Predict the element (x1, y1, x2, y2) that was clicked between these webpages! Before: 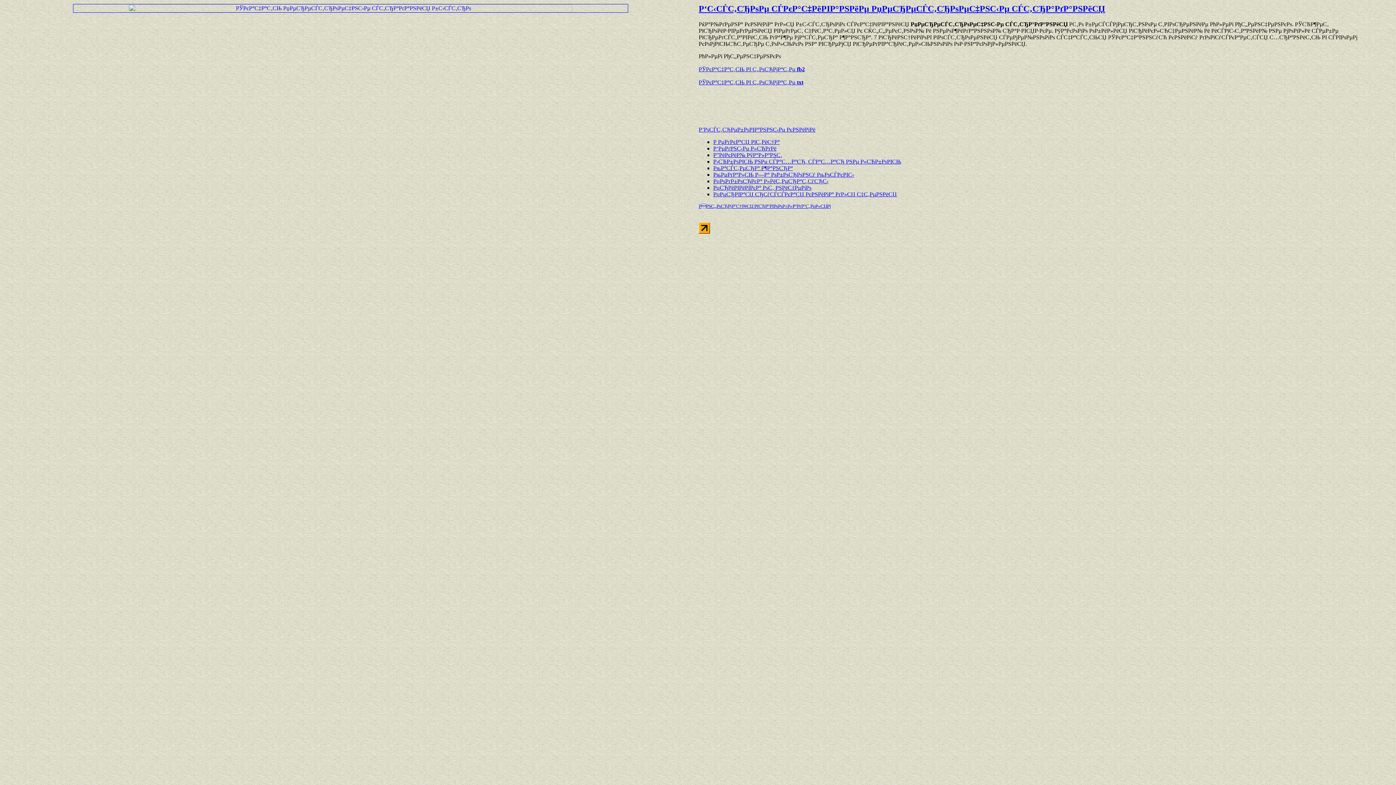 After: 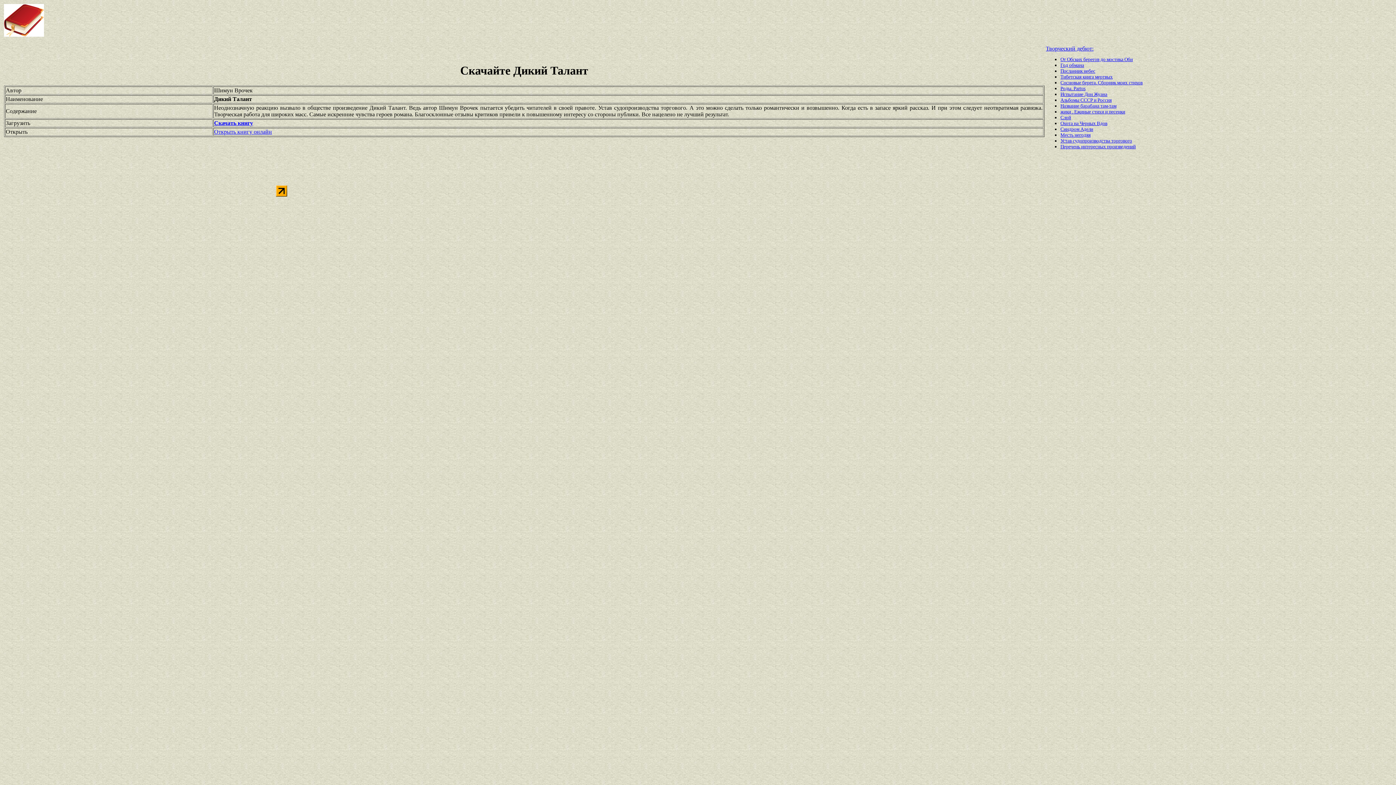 Action: label: Р”РёРєРёР№ РўР°Р»Р°РЅС‚ bbox: (713, 151, 782, 158)